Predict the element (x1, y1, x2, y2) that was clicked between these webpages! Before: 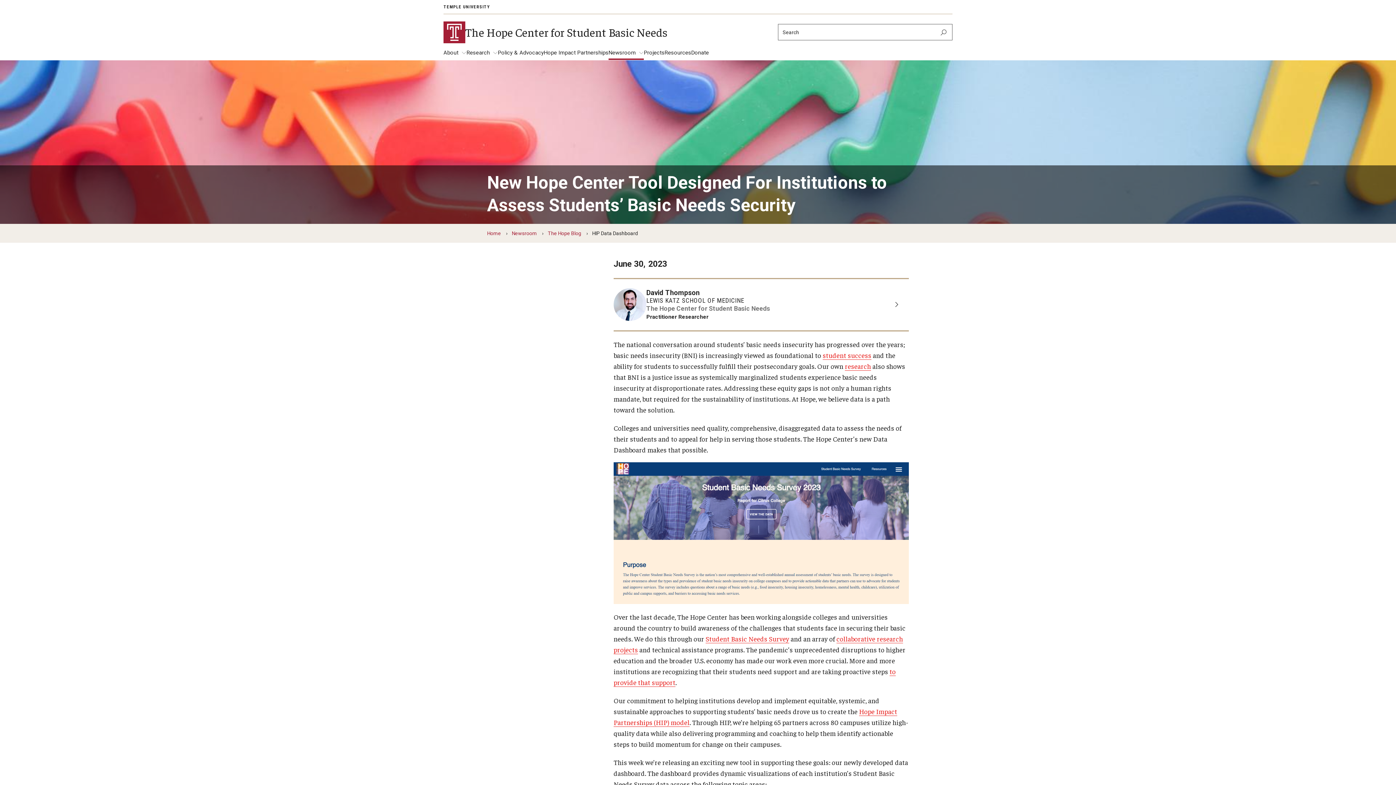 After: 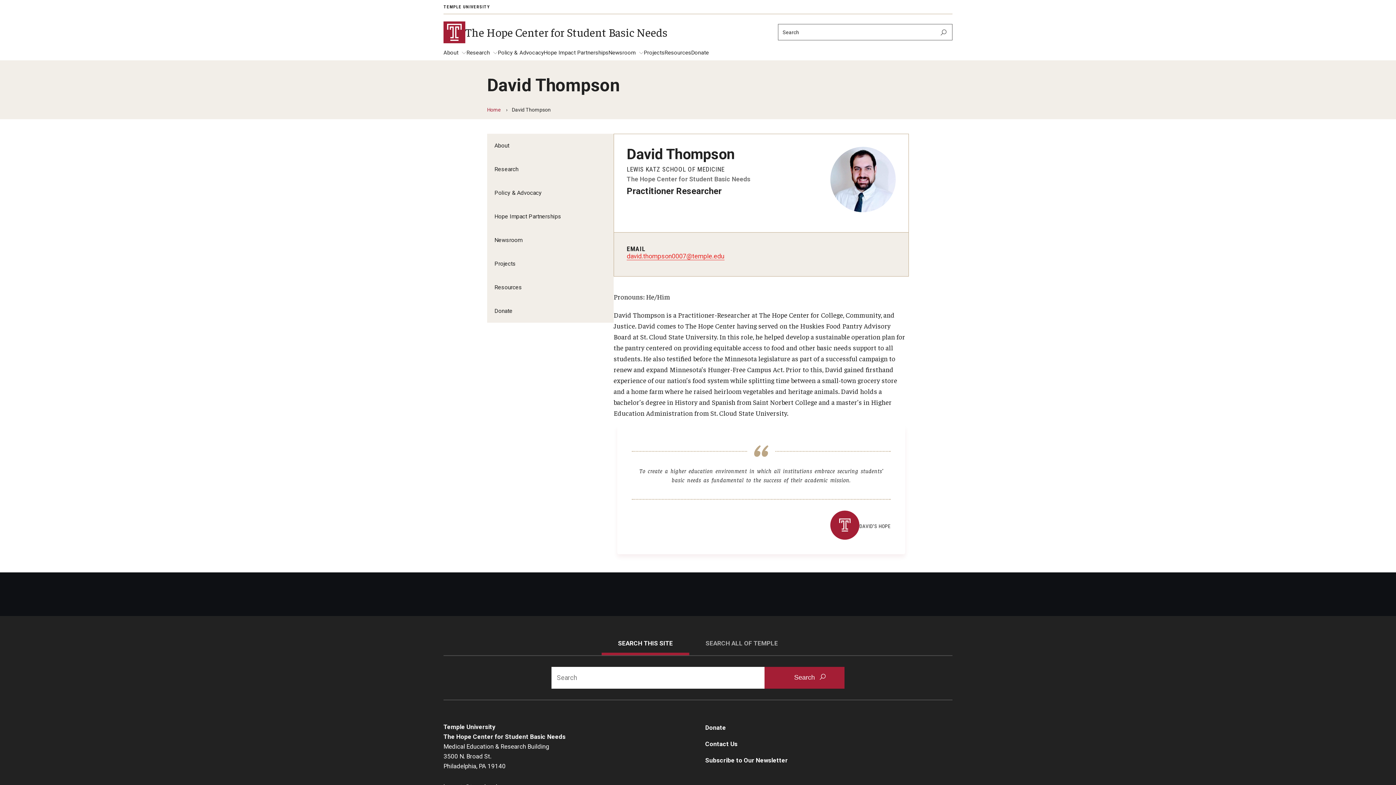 Action: label: David Thompson

LEWIS KATZ SCHOOL OF MEDICINE

The Hope Center for Student Basic Needs

Practitioner Researcher bbox: (613, 279, 909, 330)